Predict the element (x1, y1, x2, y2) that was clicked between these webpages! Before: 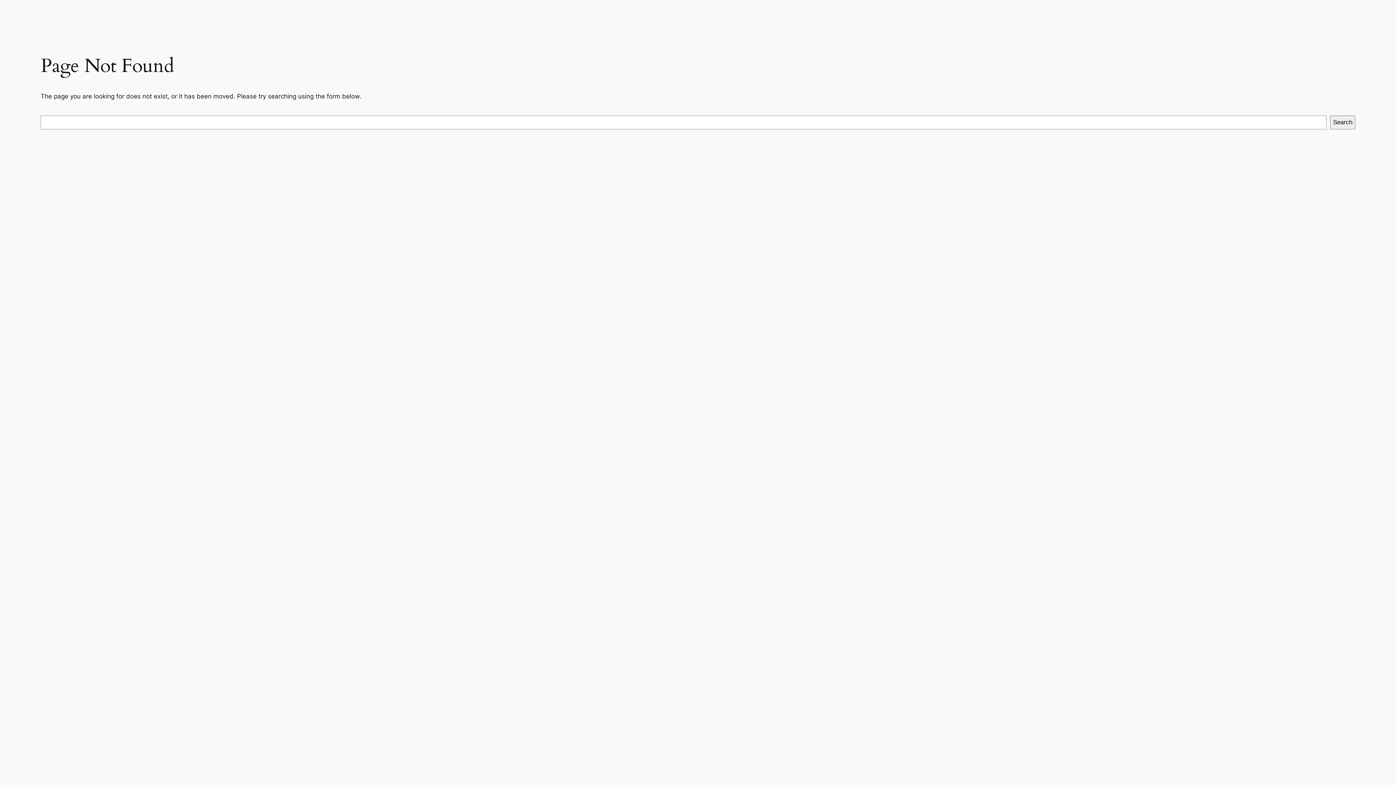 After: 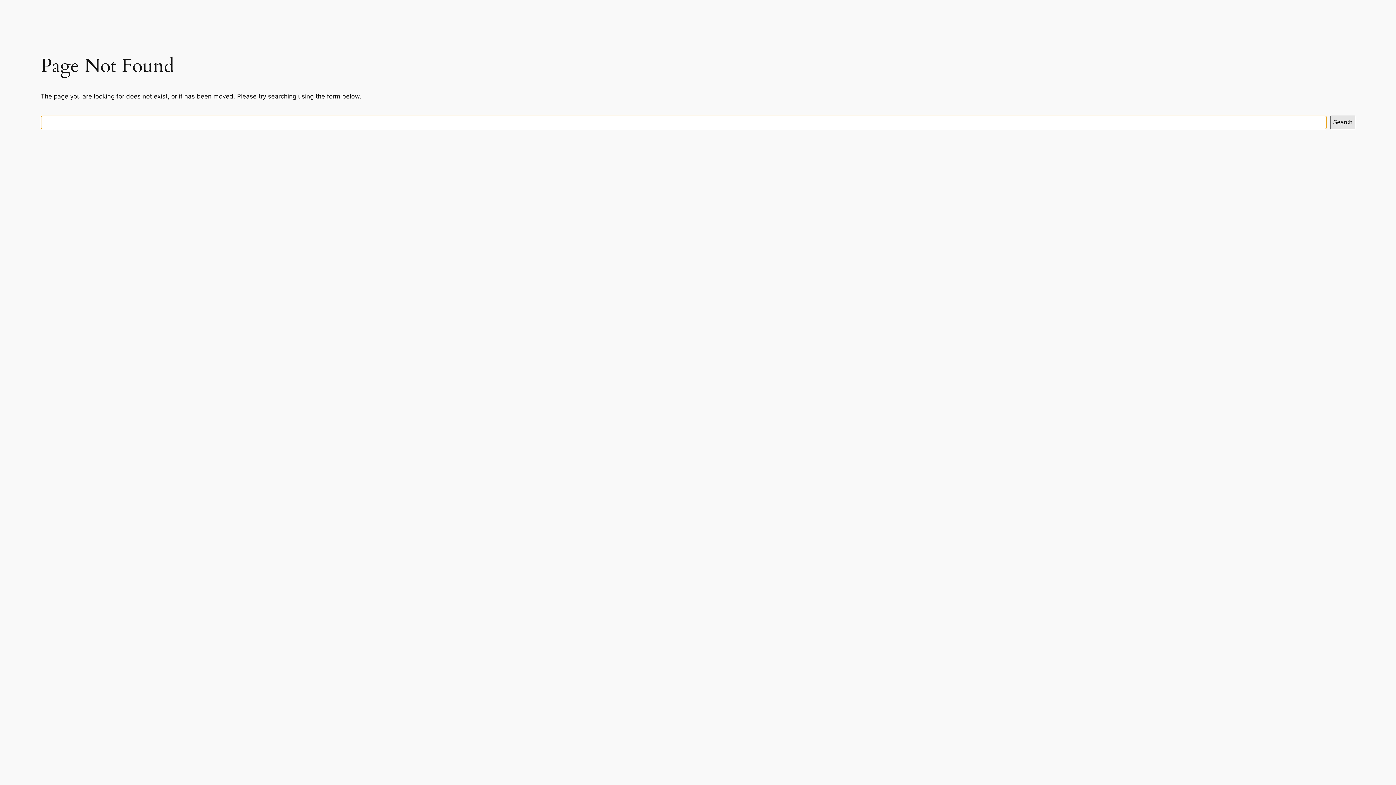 Action: label: Search bbox: (1330, 115, 1355, 129)